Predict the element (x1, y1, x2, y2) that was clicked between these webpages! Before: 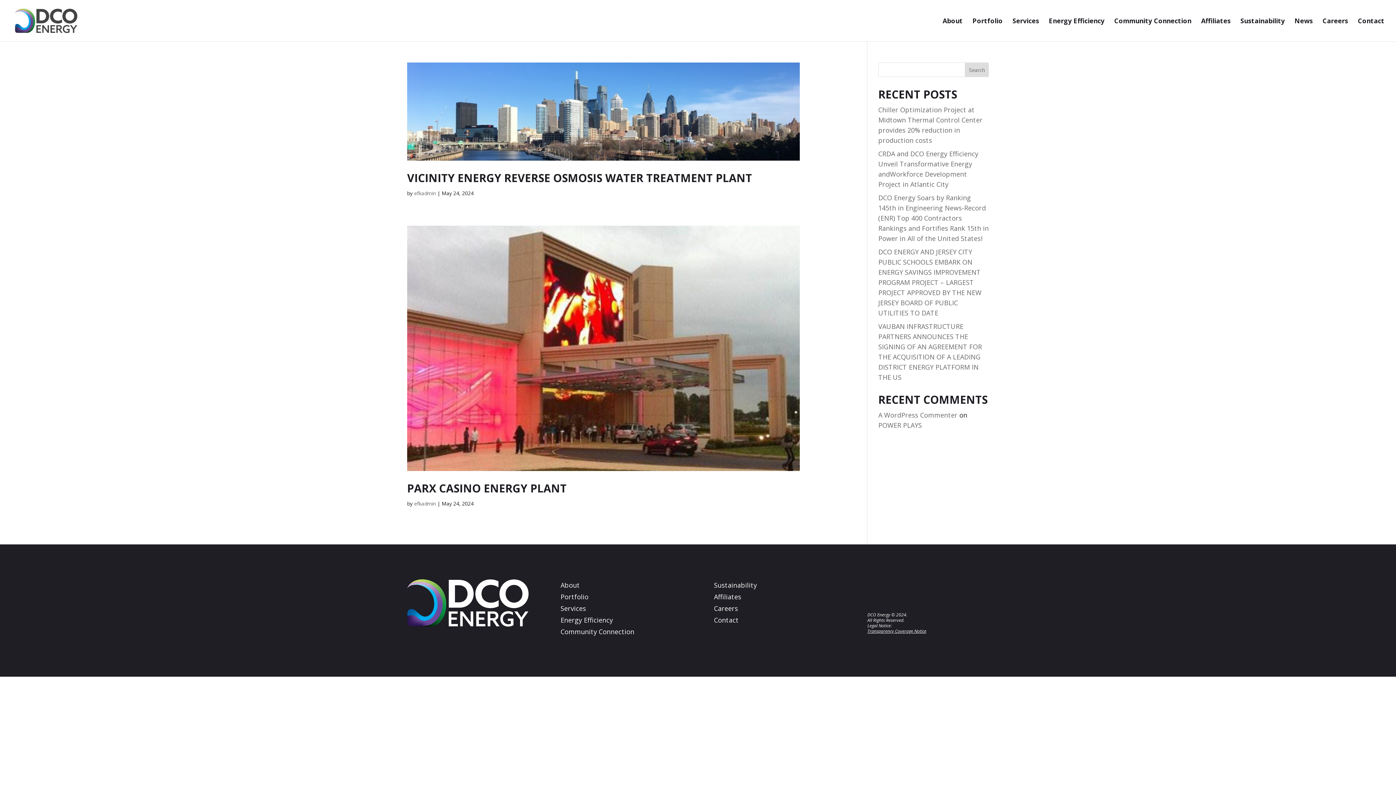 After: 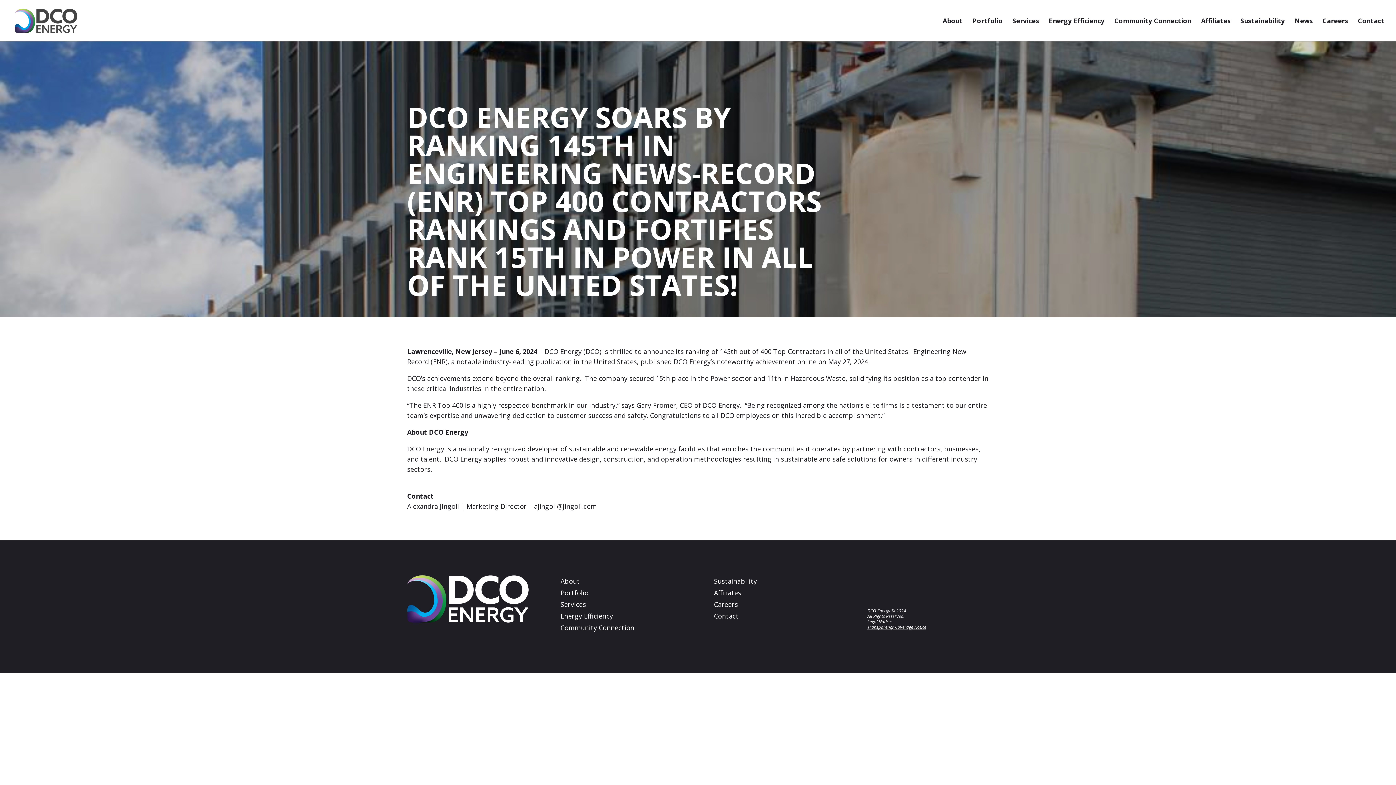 Action: bbox: (878, 193, 989, 242) label: DCO Energy Soars by Ranking 145th in Engineering News-Record (ENR) Top 400 Contractors Rankings and Fortifies Rank 15th in Power in All of the United States!